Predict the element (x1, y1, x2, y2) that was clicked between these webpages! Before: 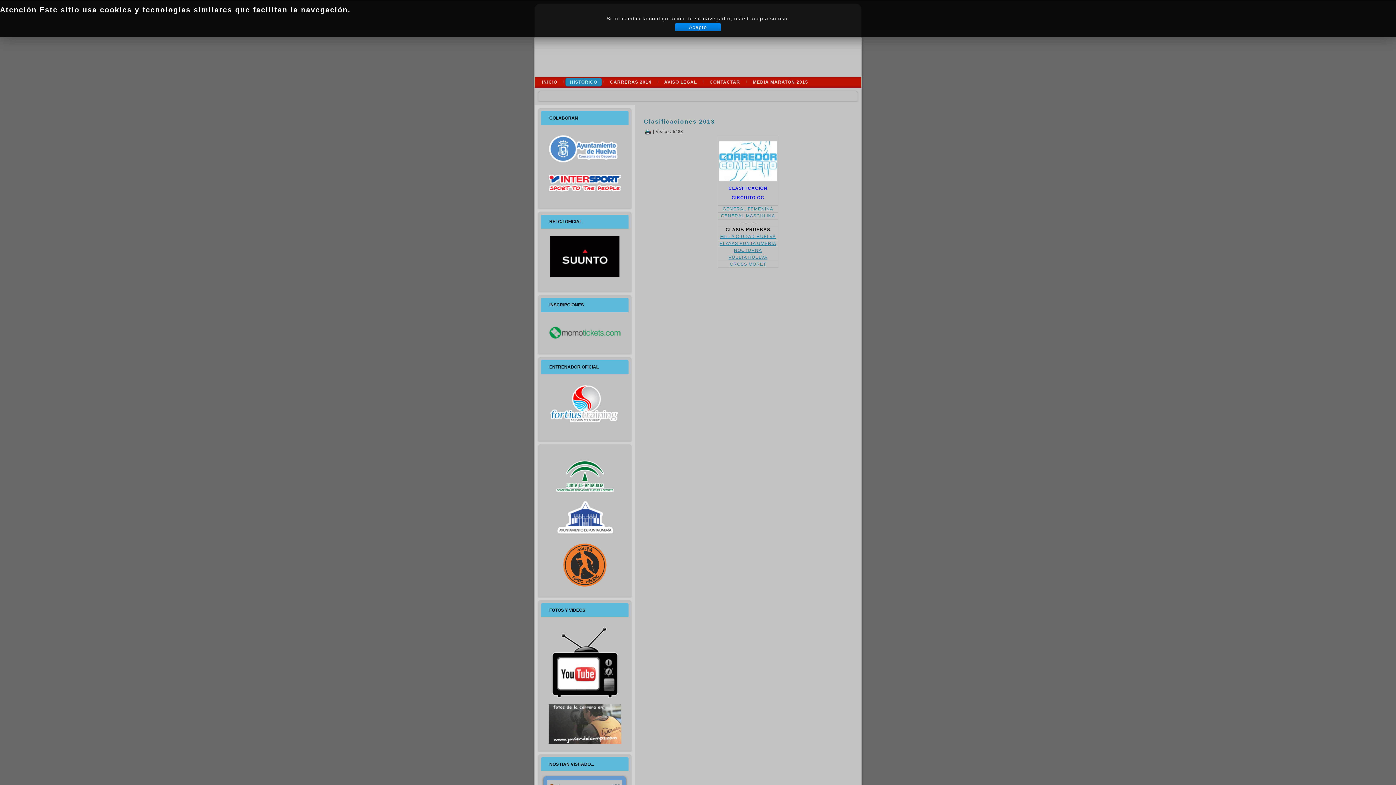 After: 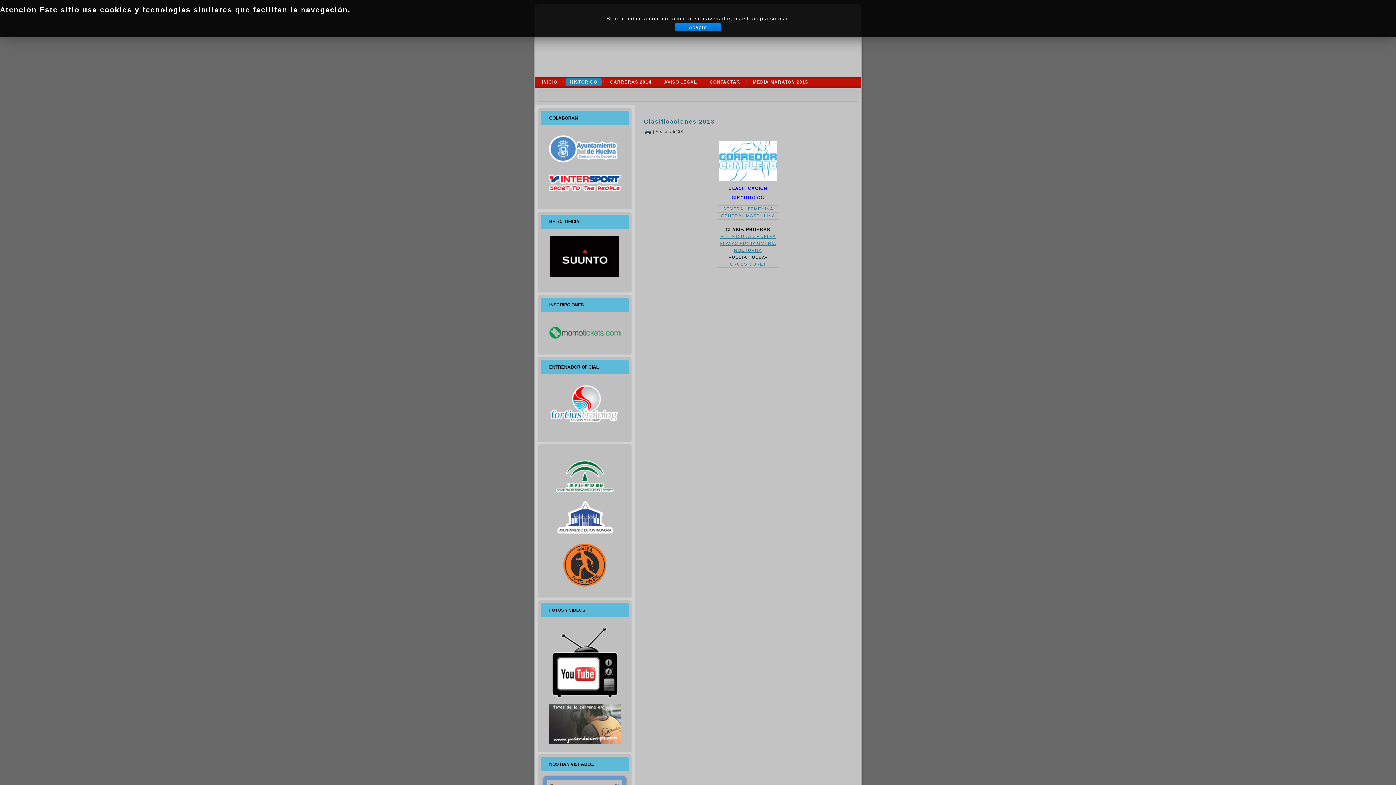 Action: bbox: (728, 254, 767, 260) label: VUELTA HUELVA